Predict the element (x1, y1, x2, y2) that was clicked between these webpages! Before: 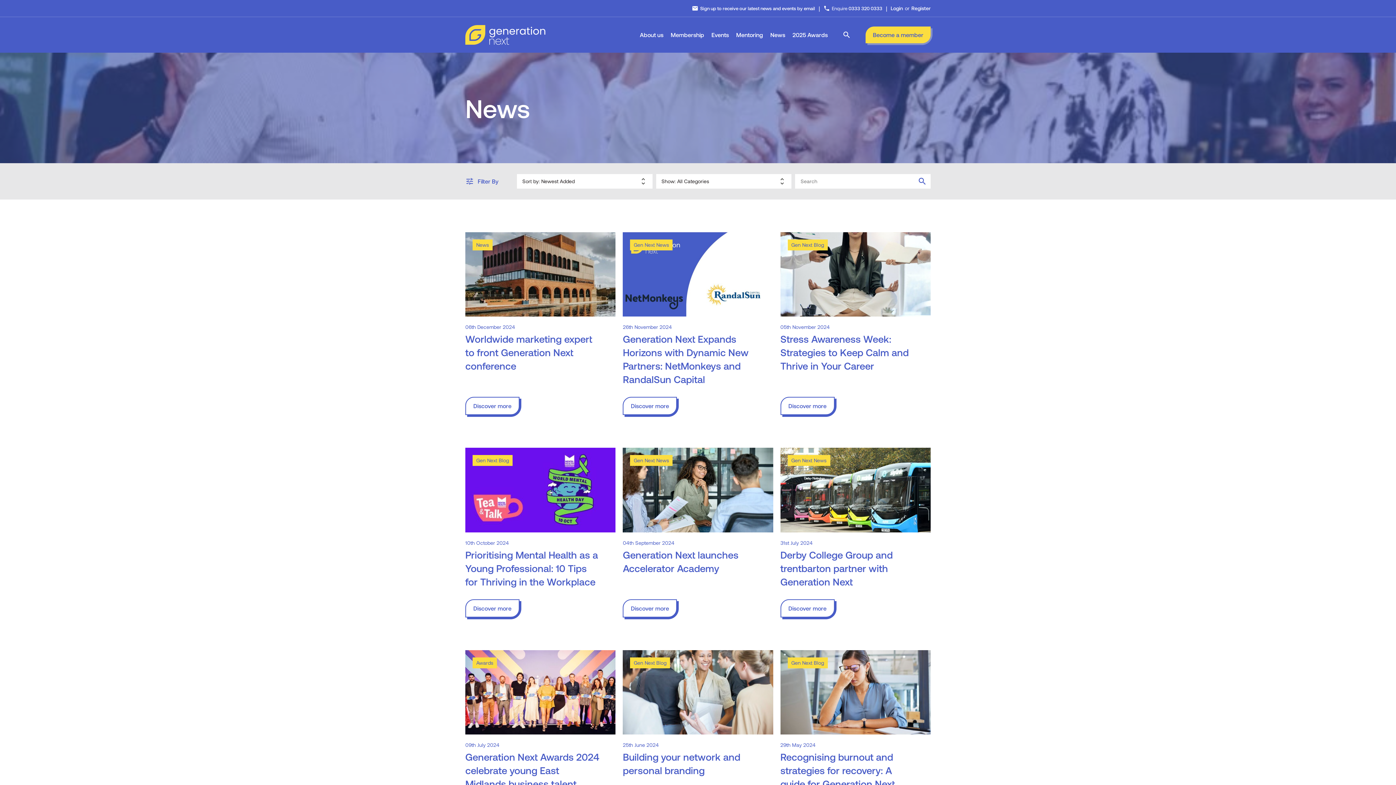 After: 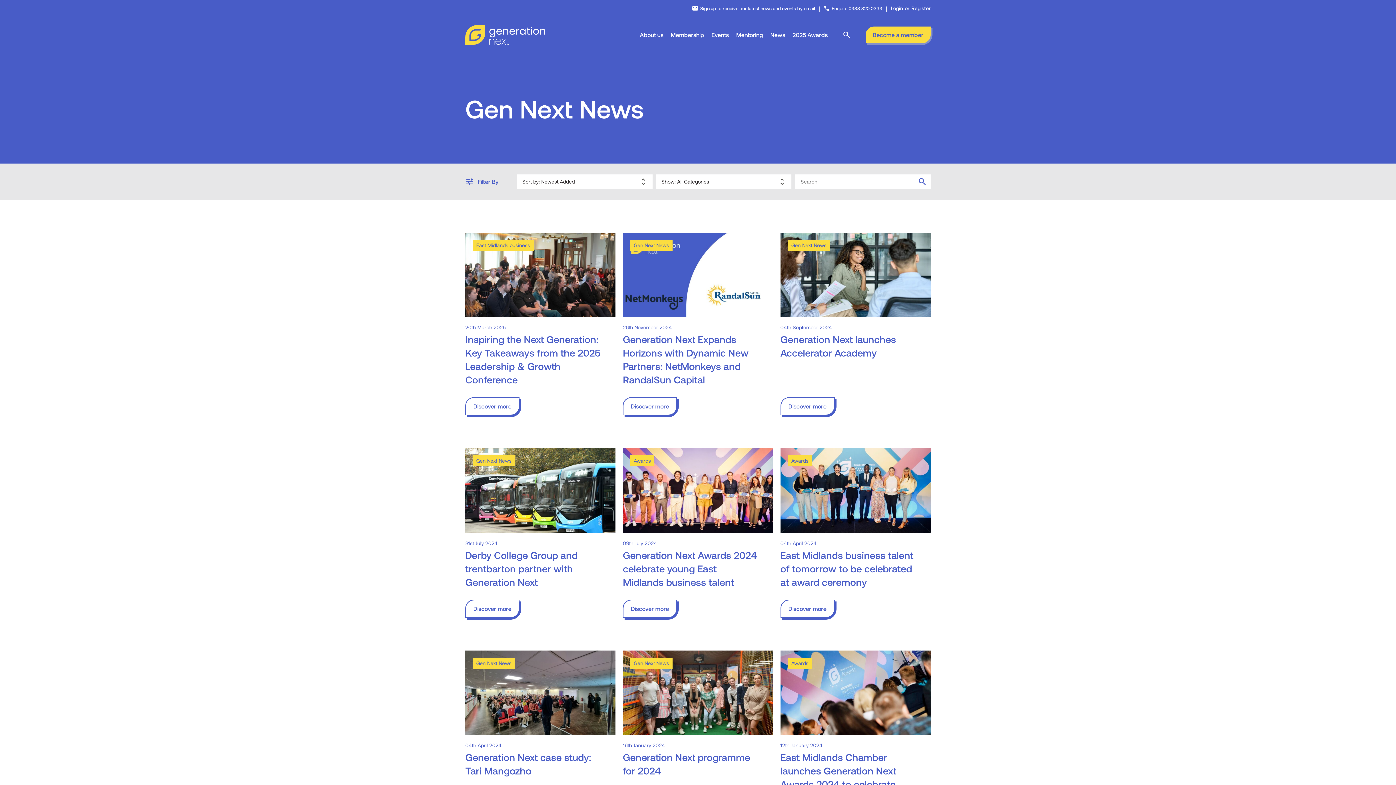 Action: label: Gen Next News bbox: (630, 239, 672, 250)